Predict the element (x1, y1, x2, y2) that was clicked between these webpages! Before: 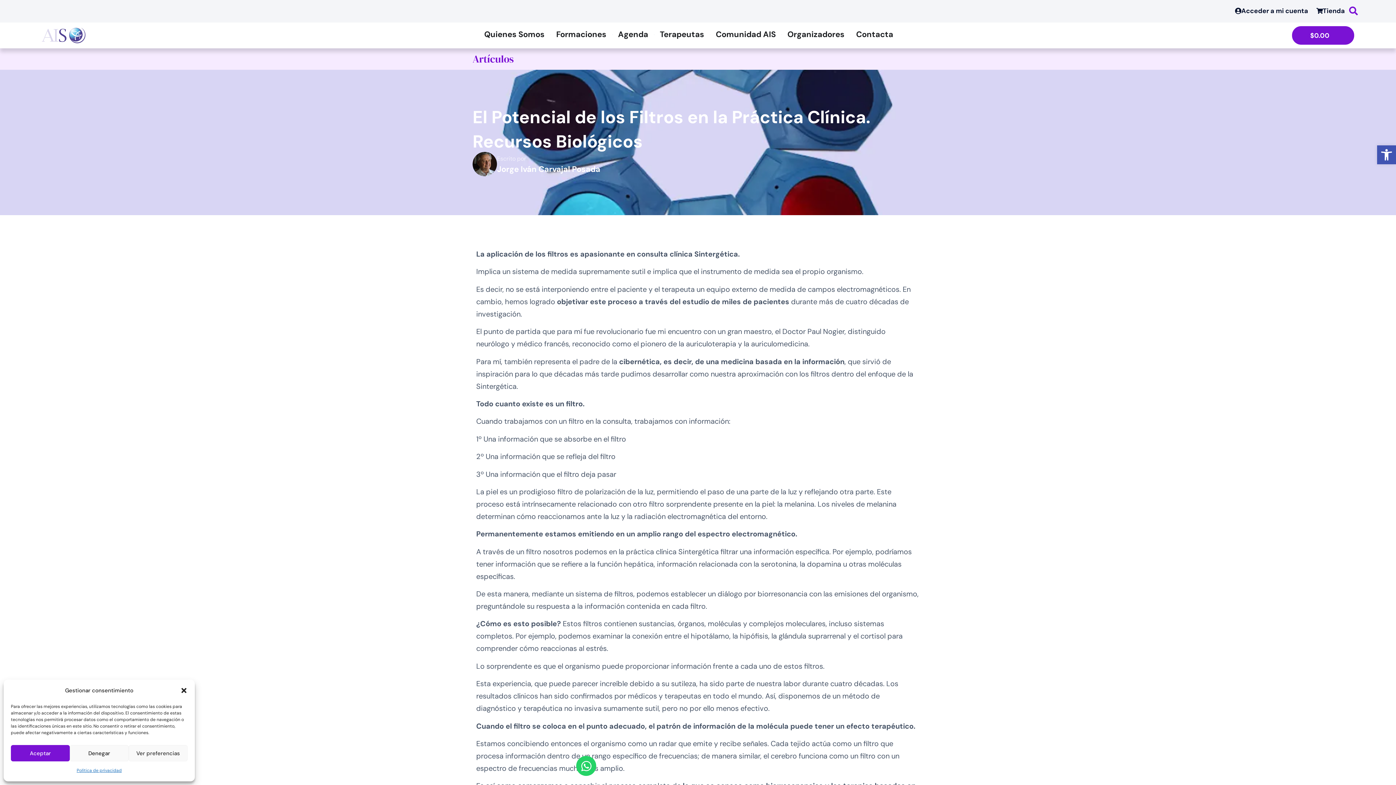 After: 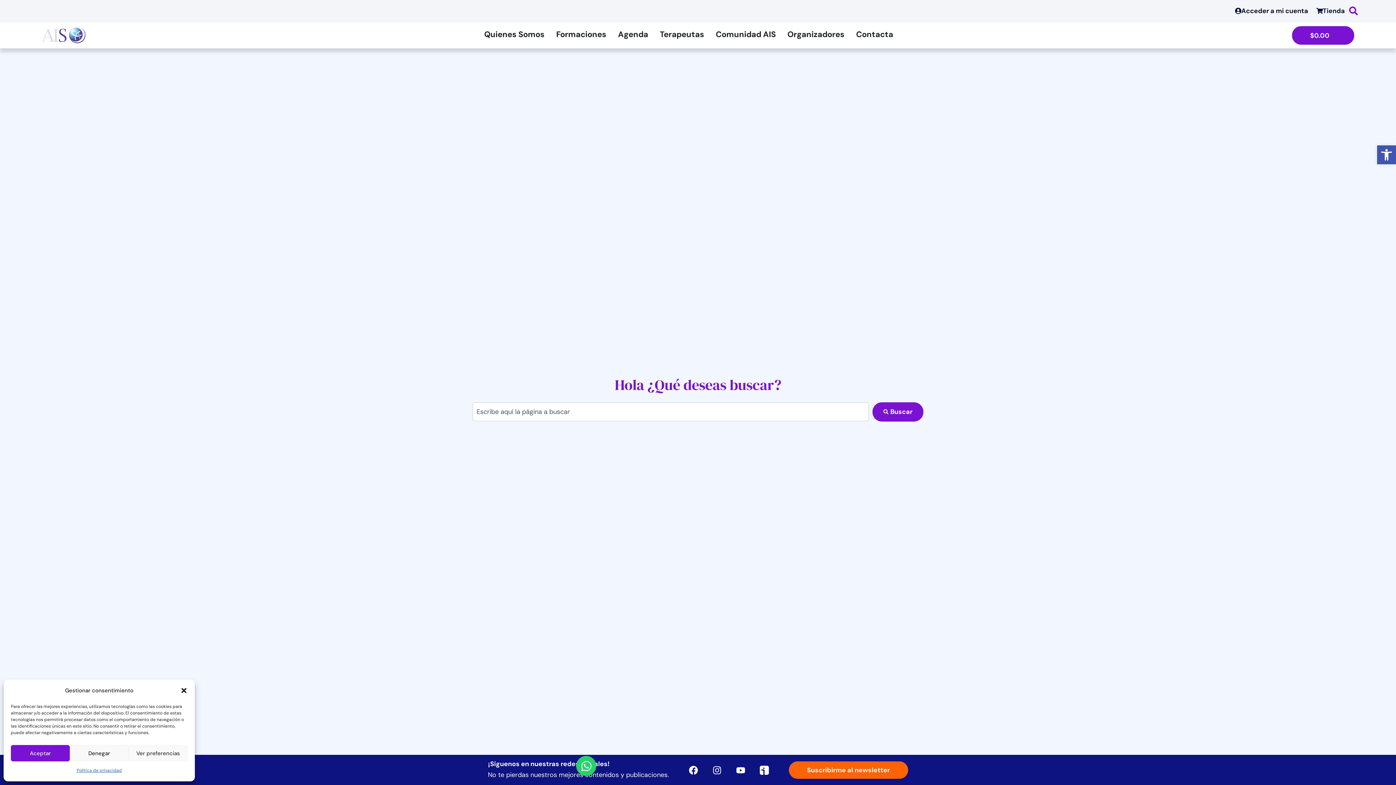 Action: bbox: (1349, 6, 1358, 15)